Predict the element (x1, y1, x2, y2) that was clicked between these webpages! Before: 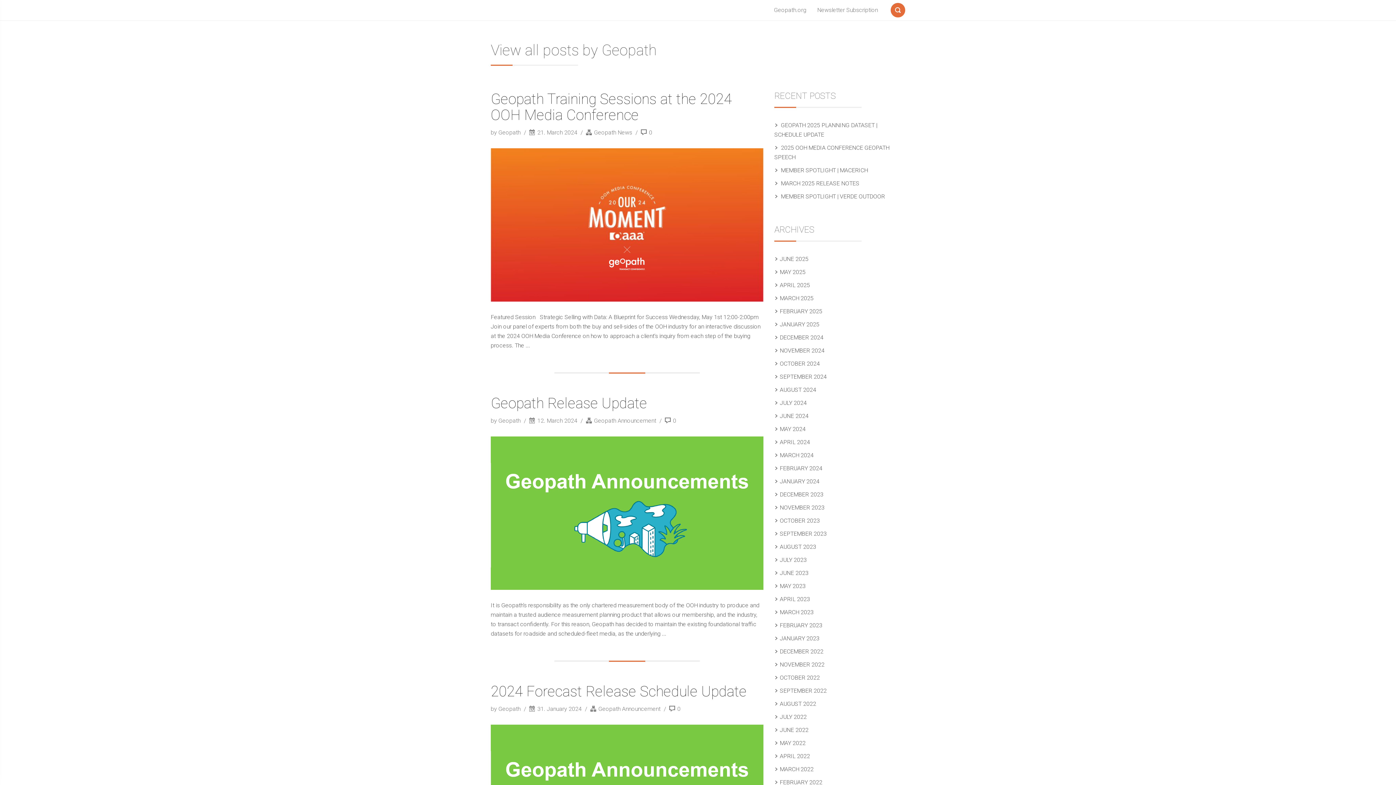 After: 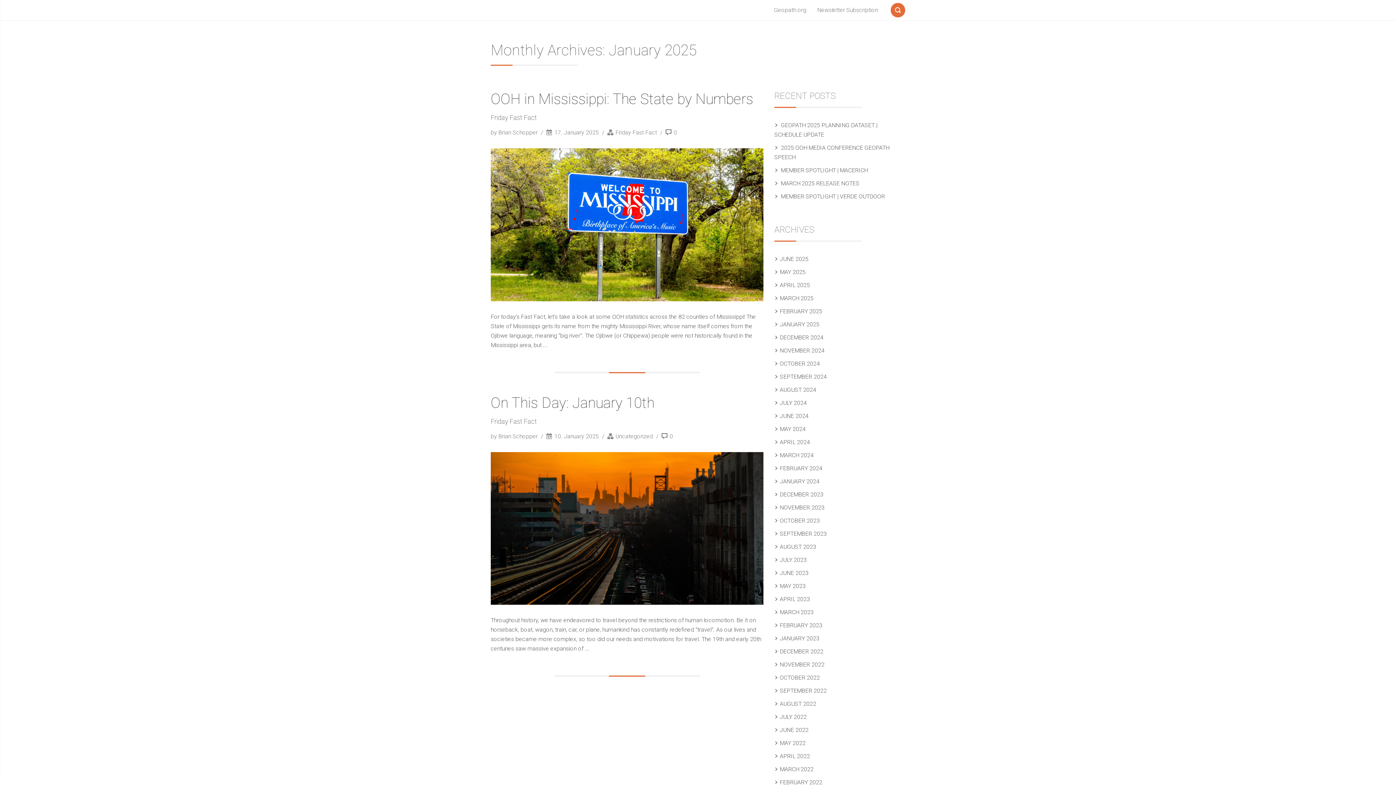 Action: label: JANUARY 2025 bbox: (780, 321, 820, 328)